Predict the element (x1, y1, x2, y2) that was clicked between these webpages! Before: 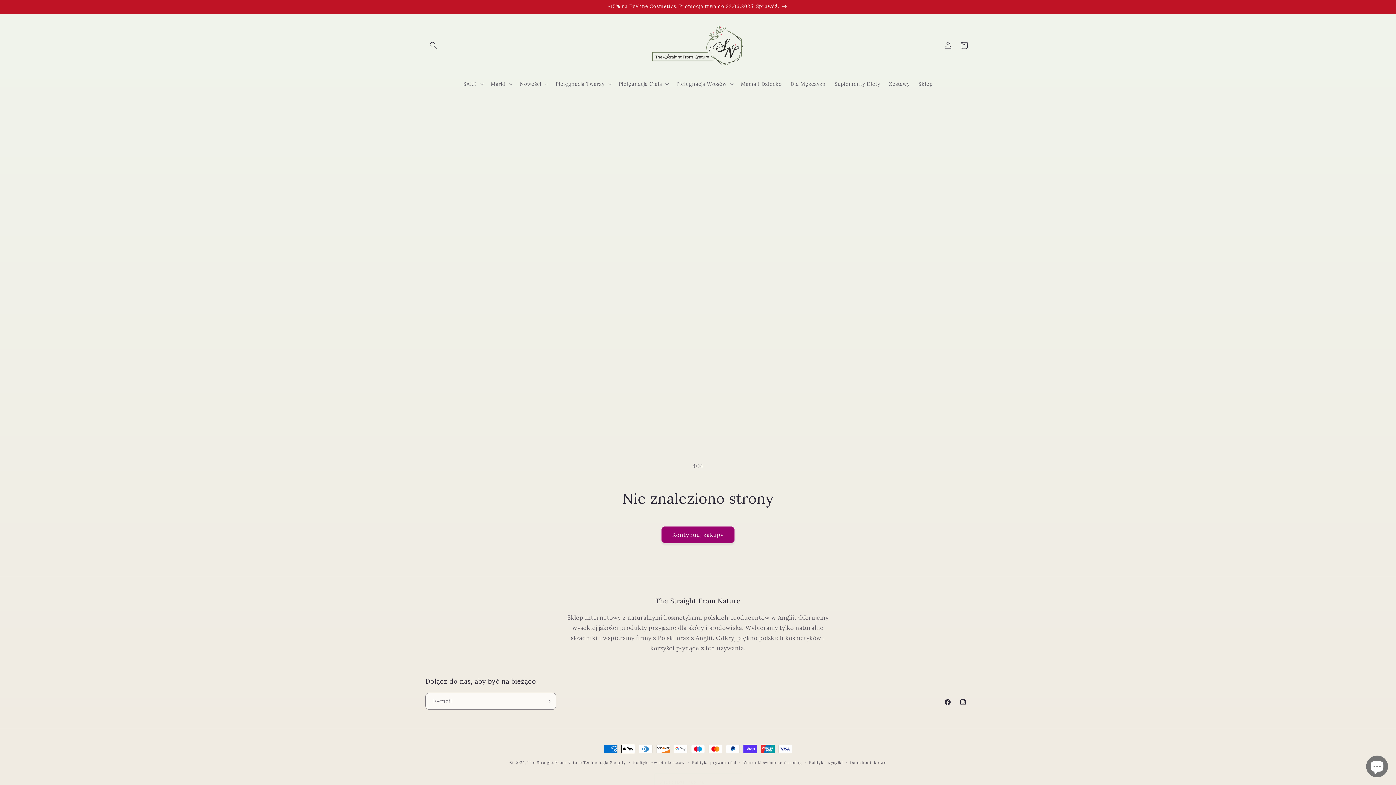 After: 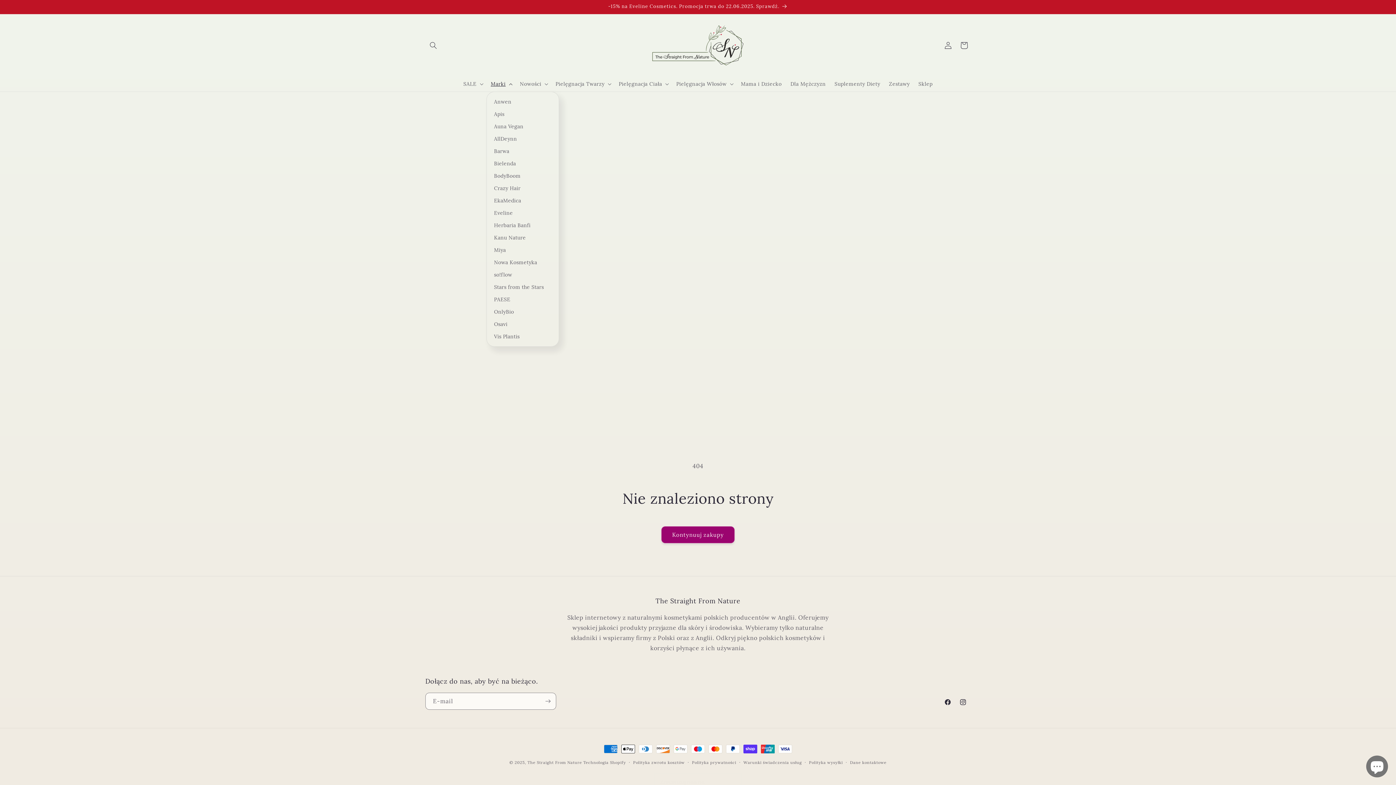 Action: label: Marki bbox: (486, 76, 515, 91)